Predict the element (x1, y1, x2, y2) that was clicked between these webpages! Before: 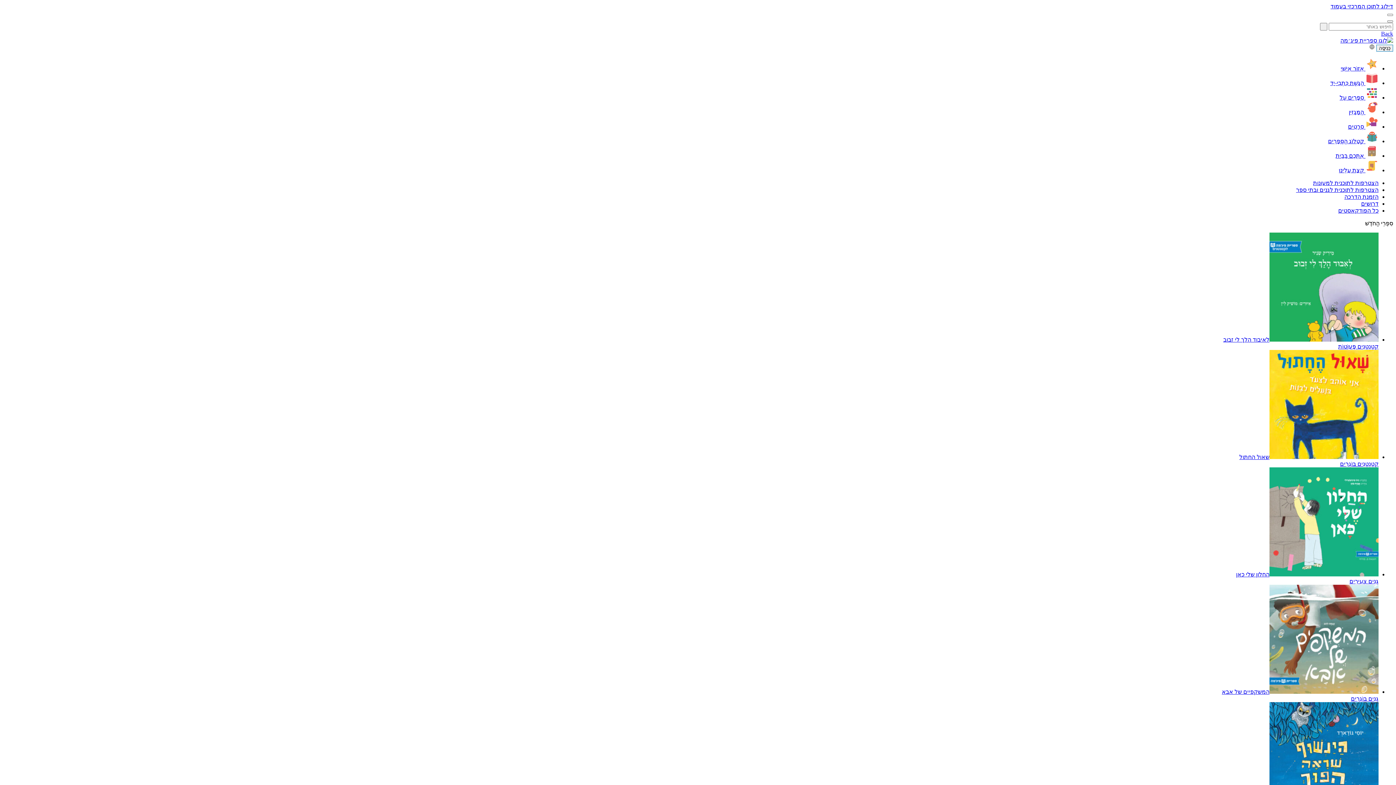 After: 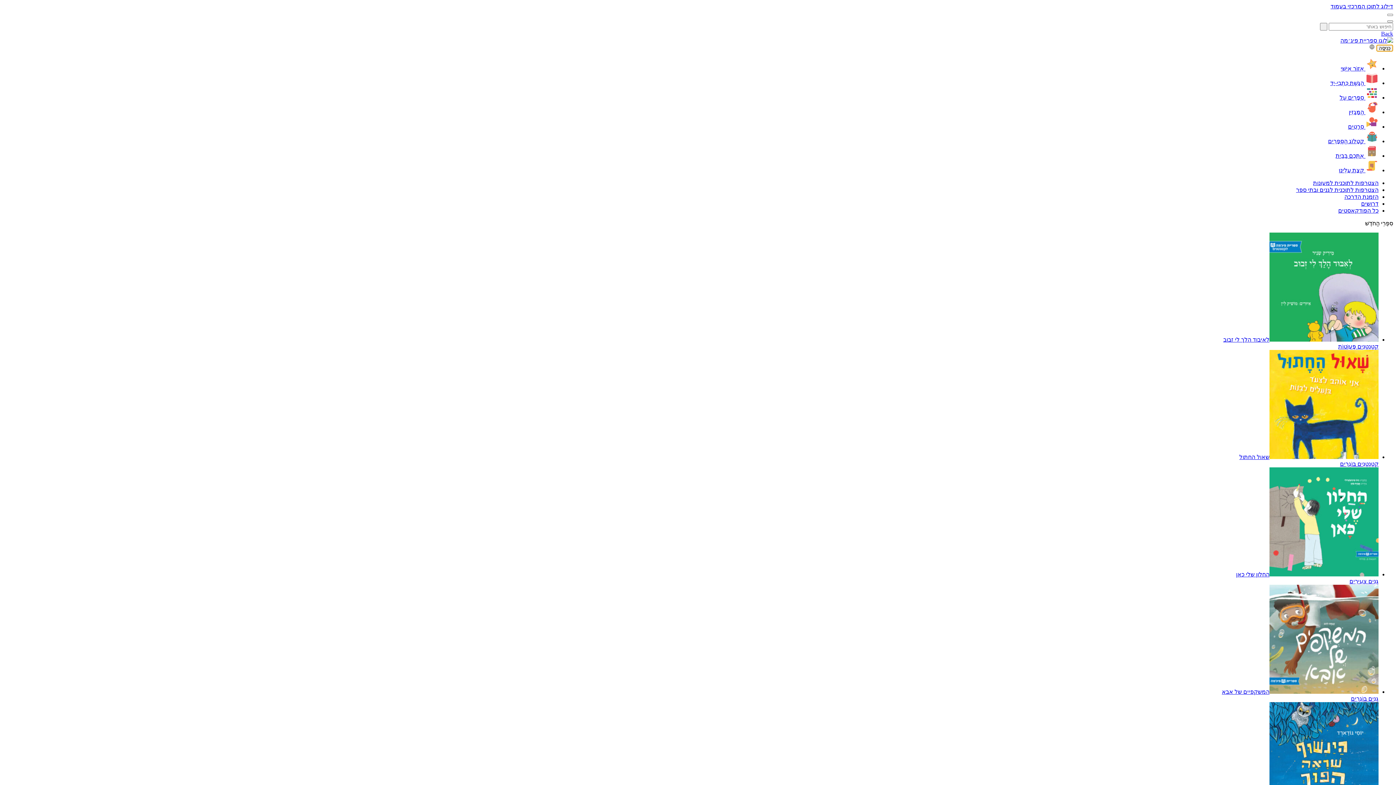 Action: bbox: (1376, 44, 1393, 51) label: כניסה לאזור האישי באתר